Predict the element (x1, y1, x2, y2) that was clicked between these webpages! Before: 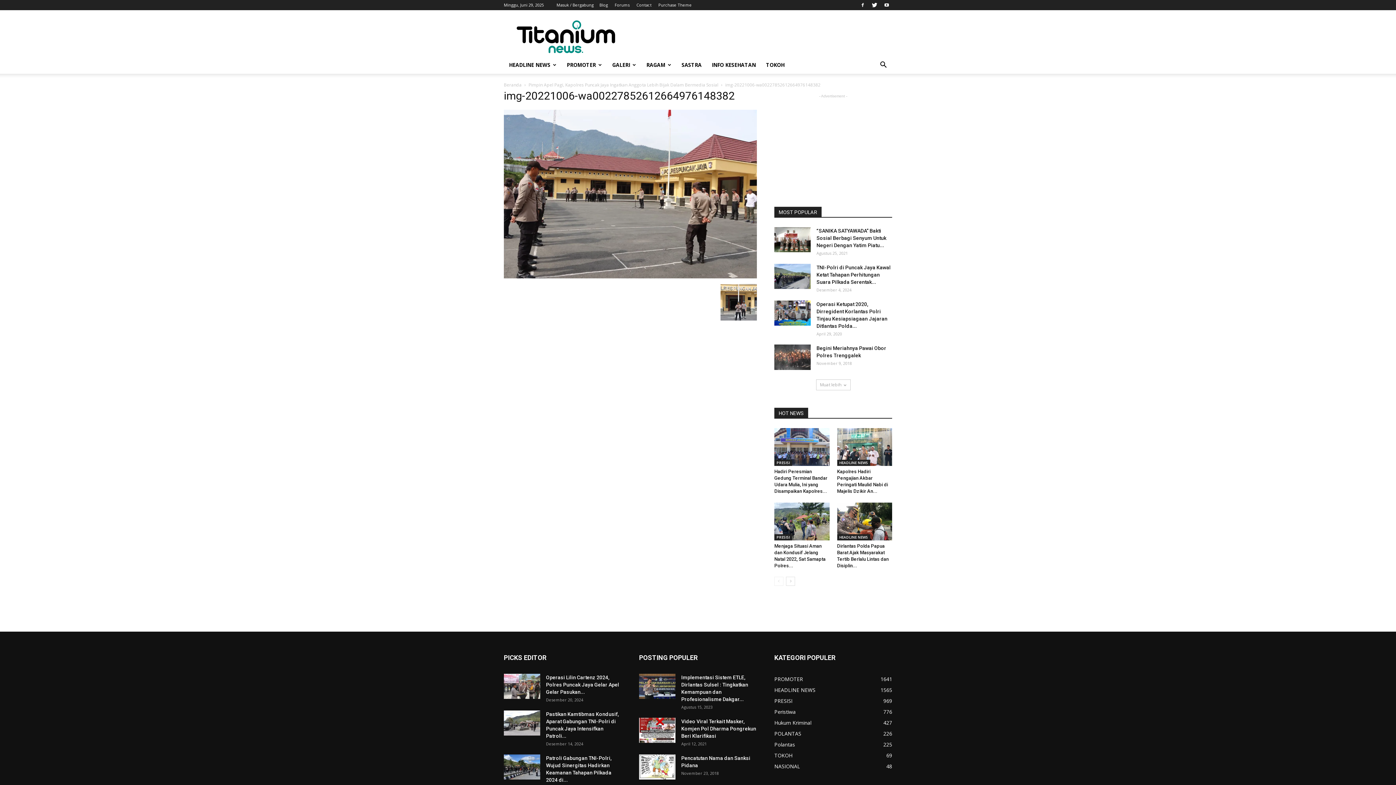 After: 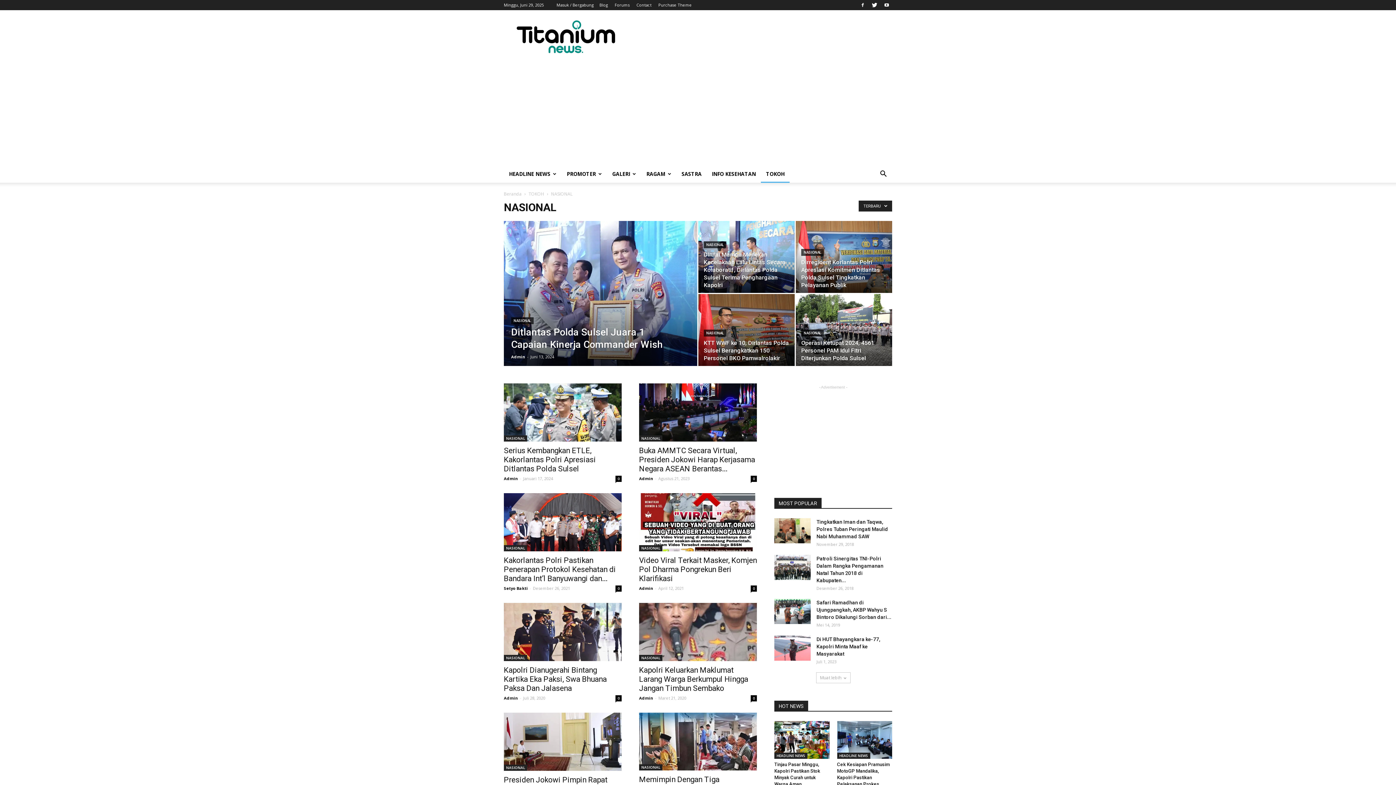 Action: label: NASIONAL
48 bbox: (774, 763, 800, 770)